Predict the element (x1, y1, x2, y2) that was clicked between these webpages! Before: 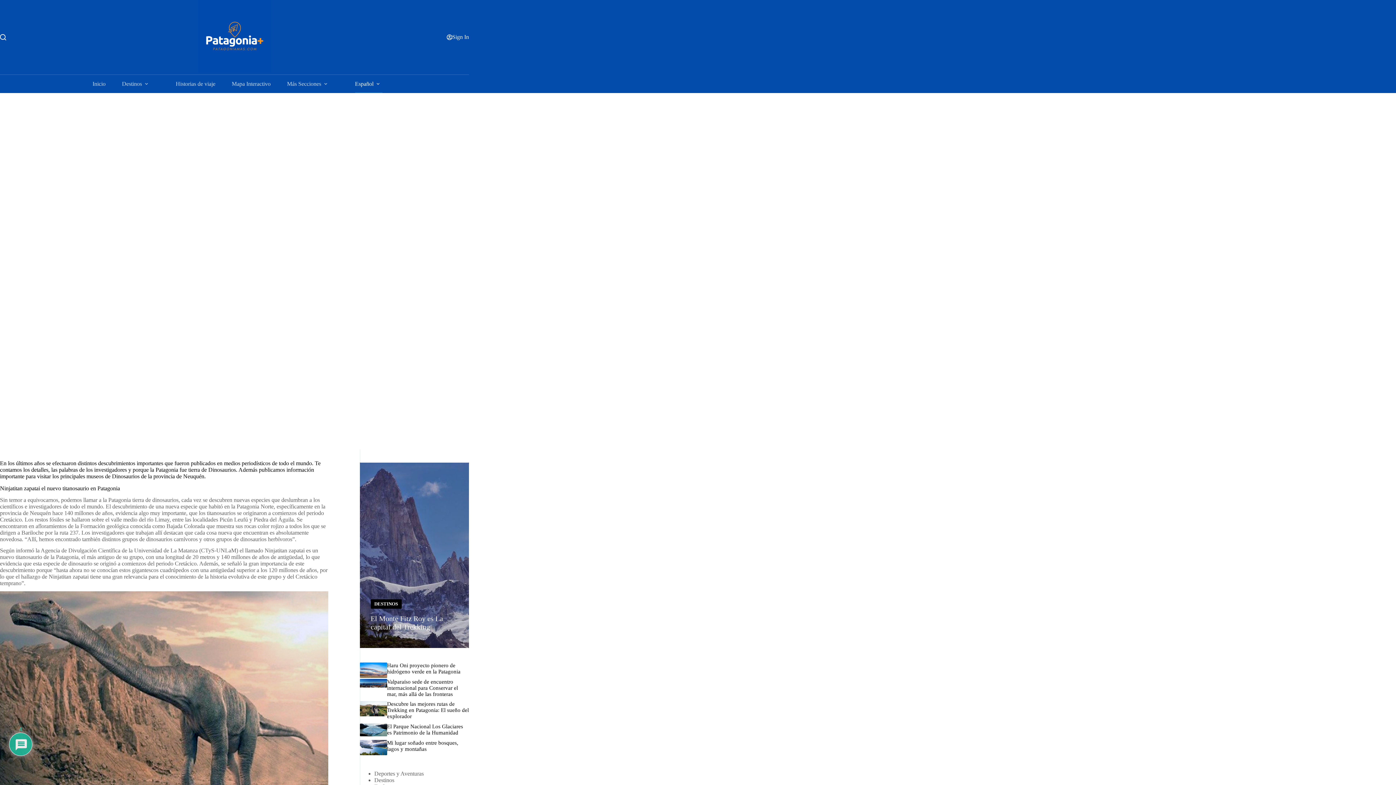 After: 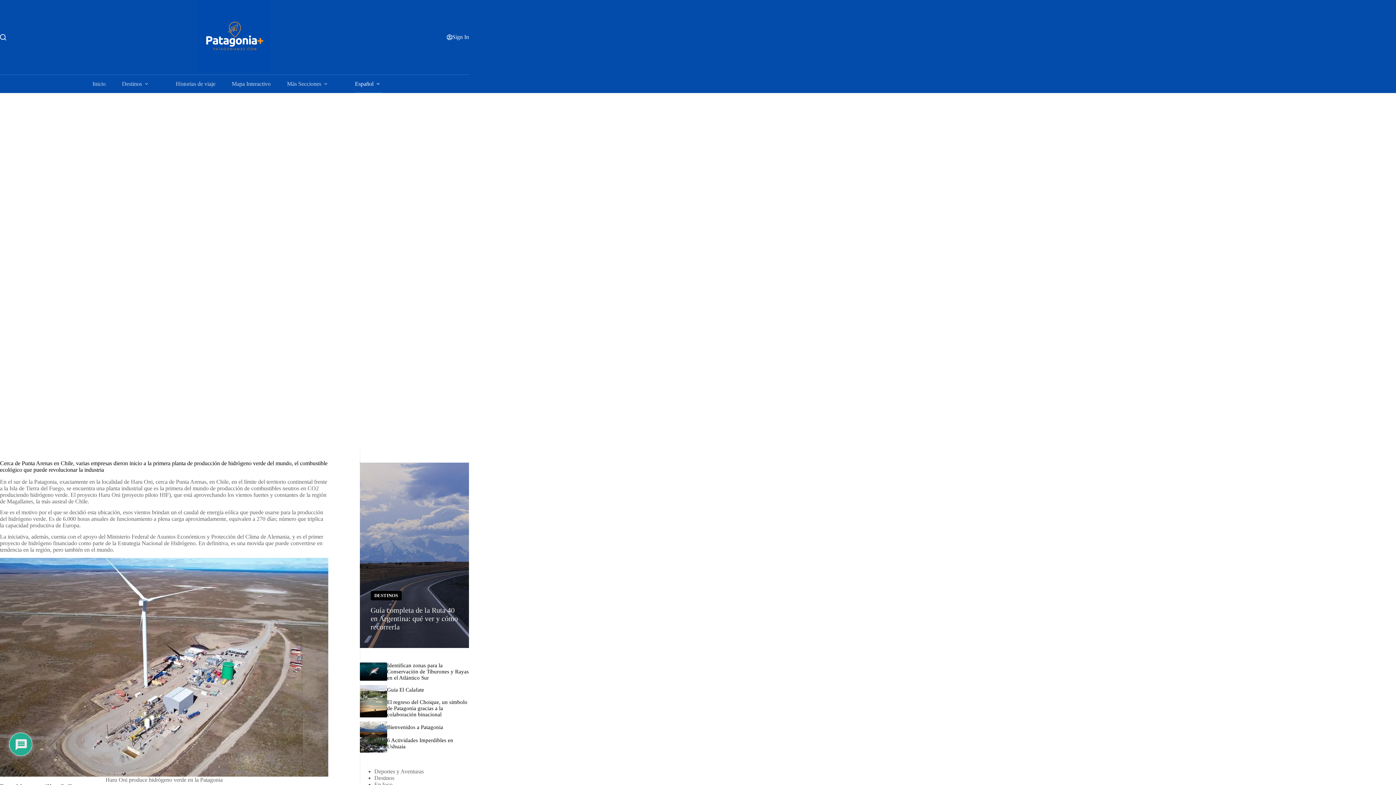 Action: bbox: (387, 662, 460, 674) label: Haru Oni proyecto pionero de hidrógeno verde en la Patagonia